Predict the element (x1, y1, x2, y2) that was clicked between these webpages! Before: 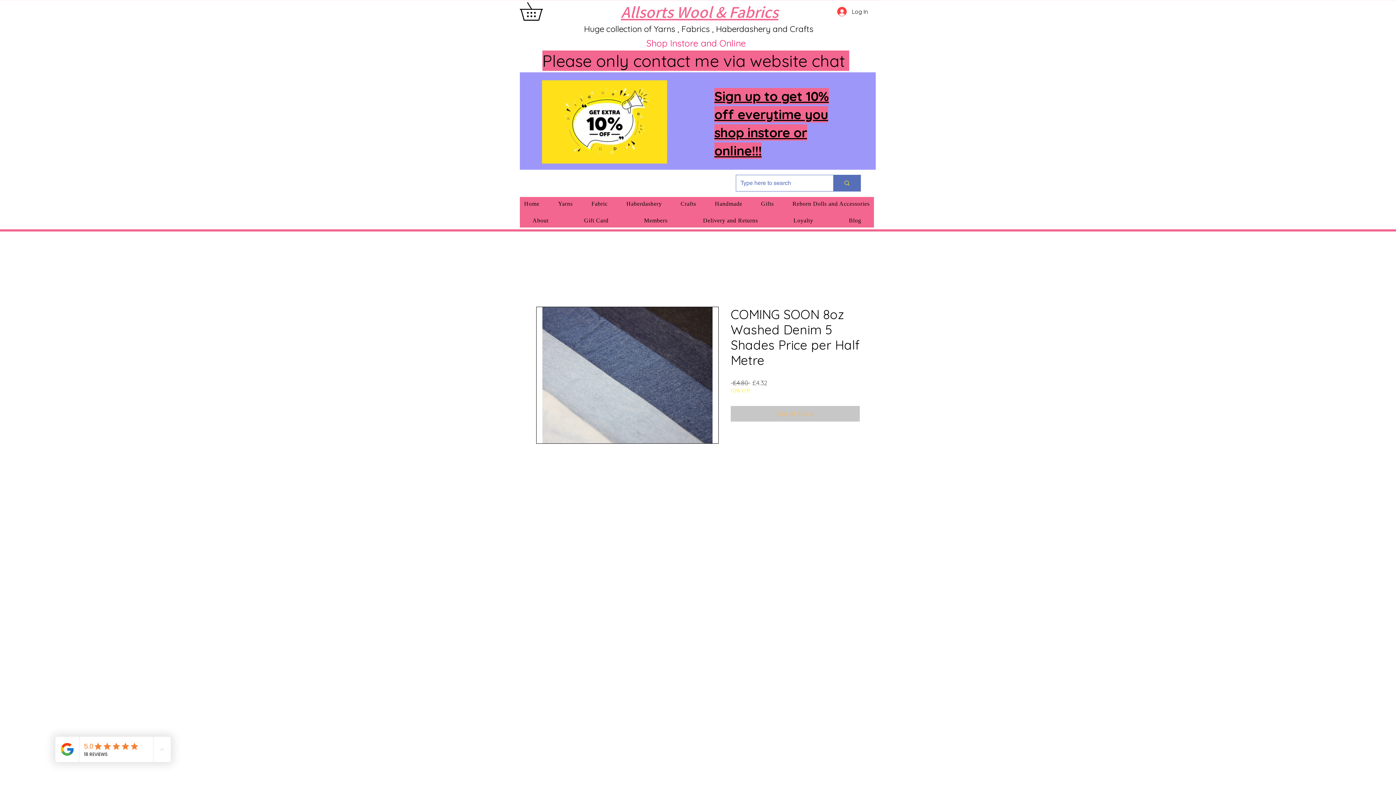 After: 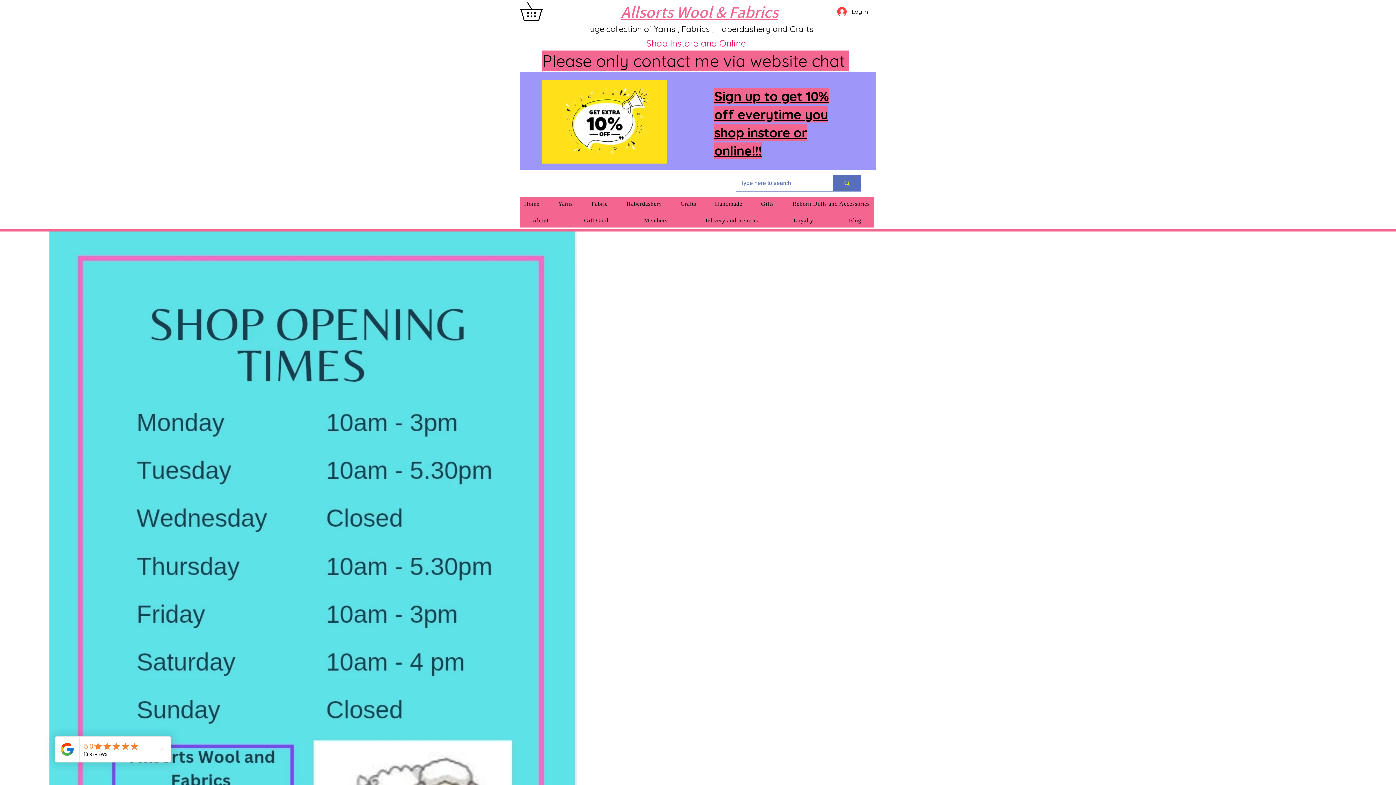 Action: label: About bbox: (520, 213, 561, 227)